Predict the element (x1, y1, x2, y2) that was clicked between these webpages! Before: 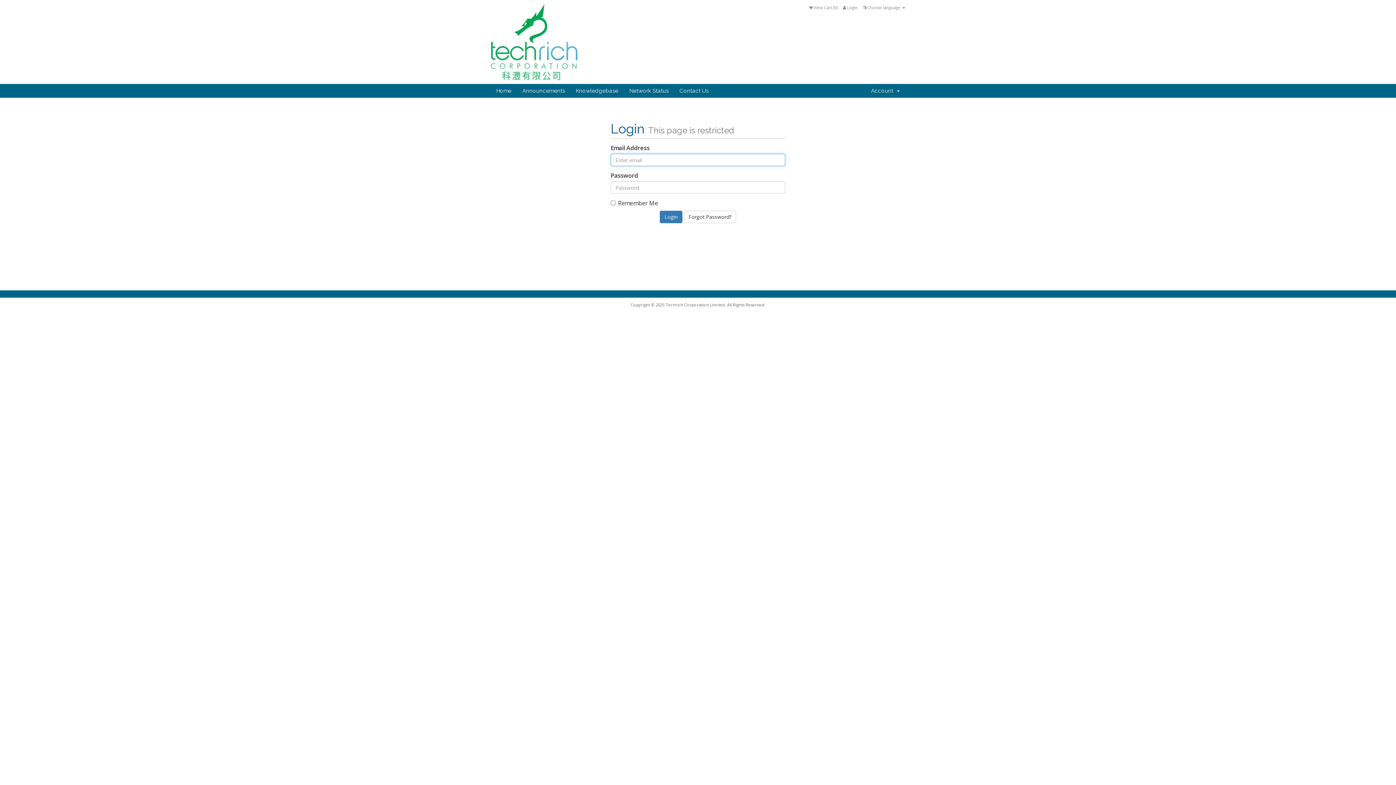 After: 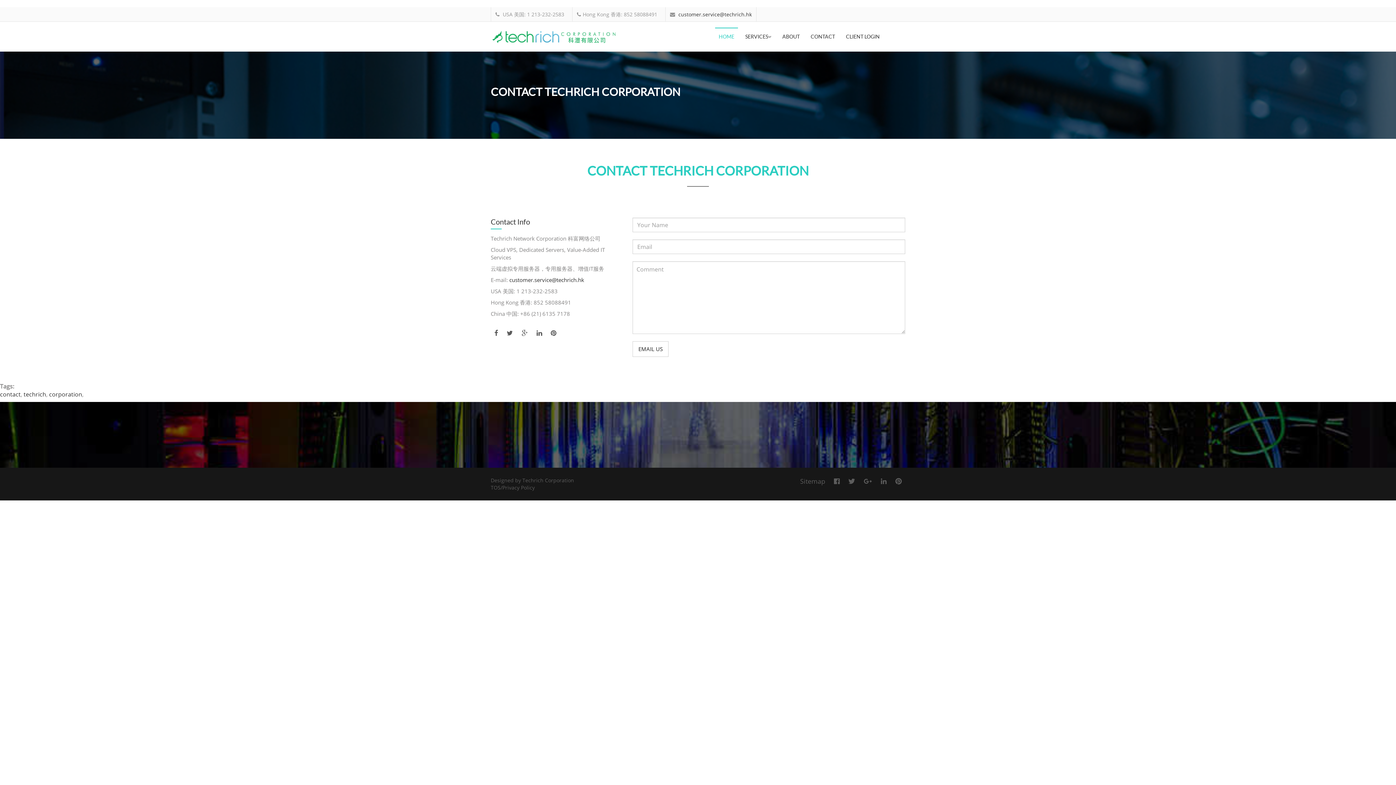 Action: label: Contact Us bbox: (674, 84, 714, 97)